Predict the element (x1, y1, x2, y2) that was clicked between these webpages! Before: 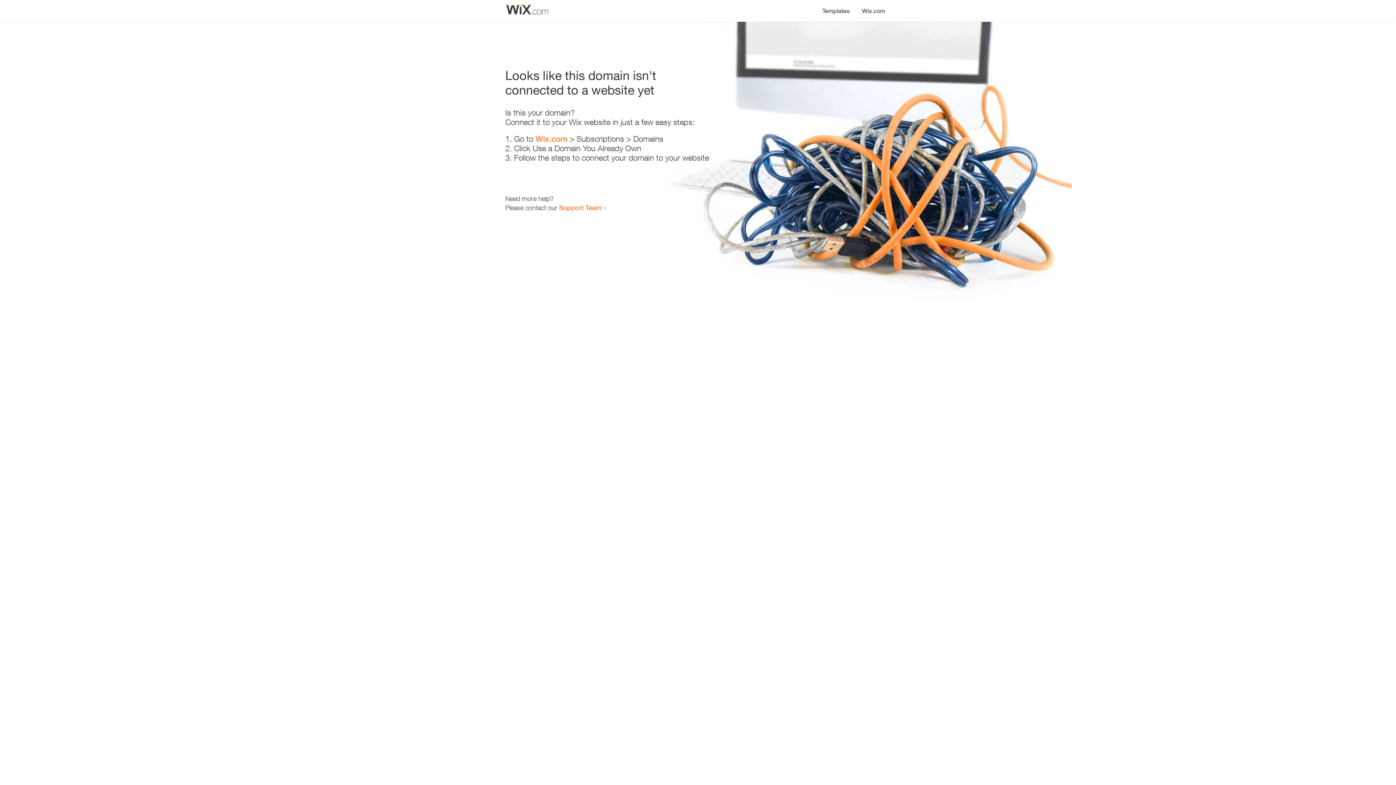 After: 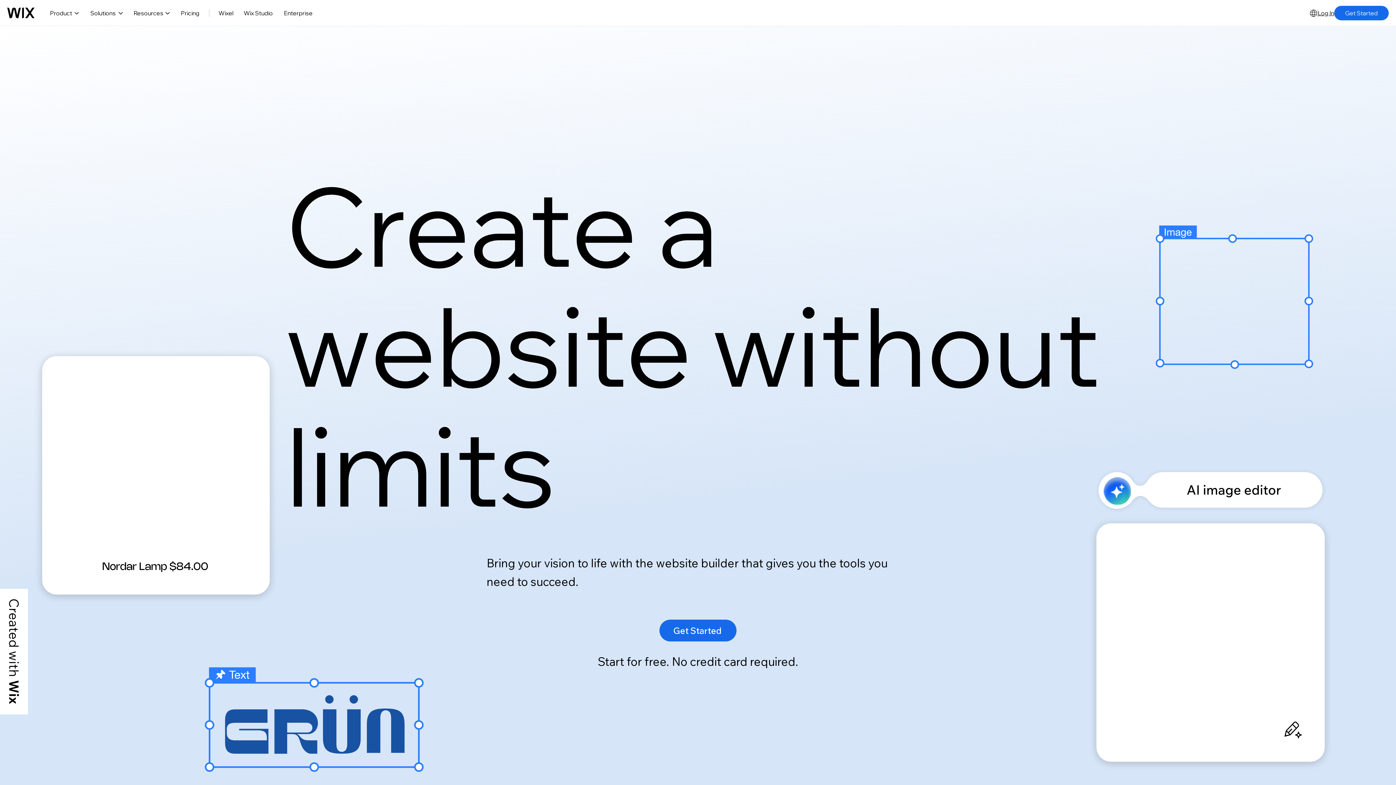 Action: bbox: (535, 134, 567, 143) label: Wix.com